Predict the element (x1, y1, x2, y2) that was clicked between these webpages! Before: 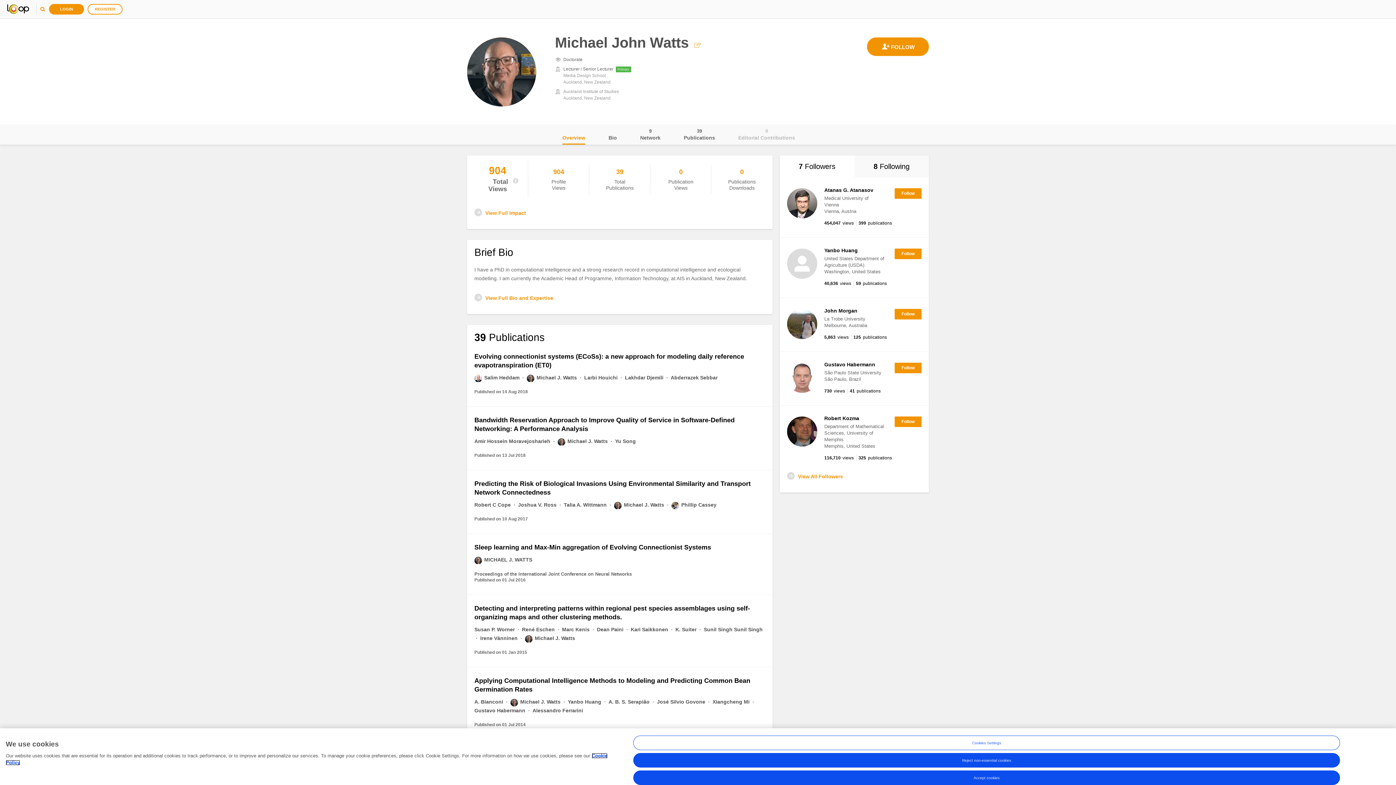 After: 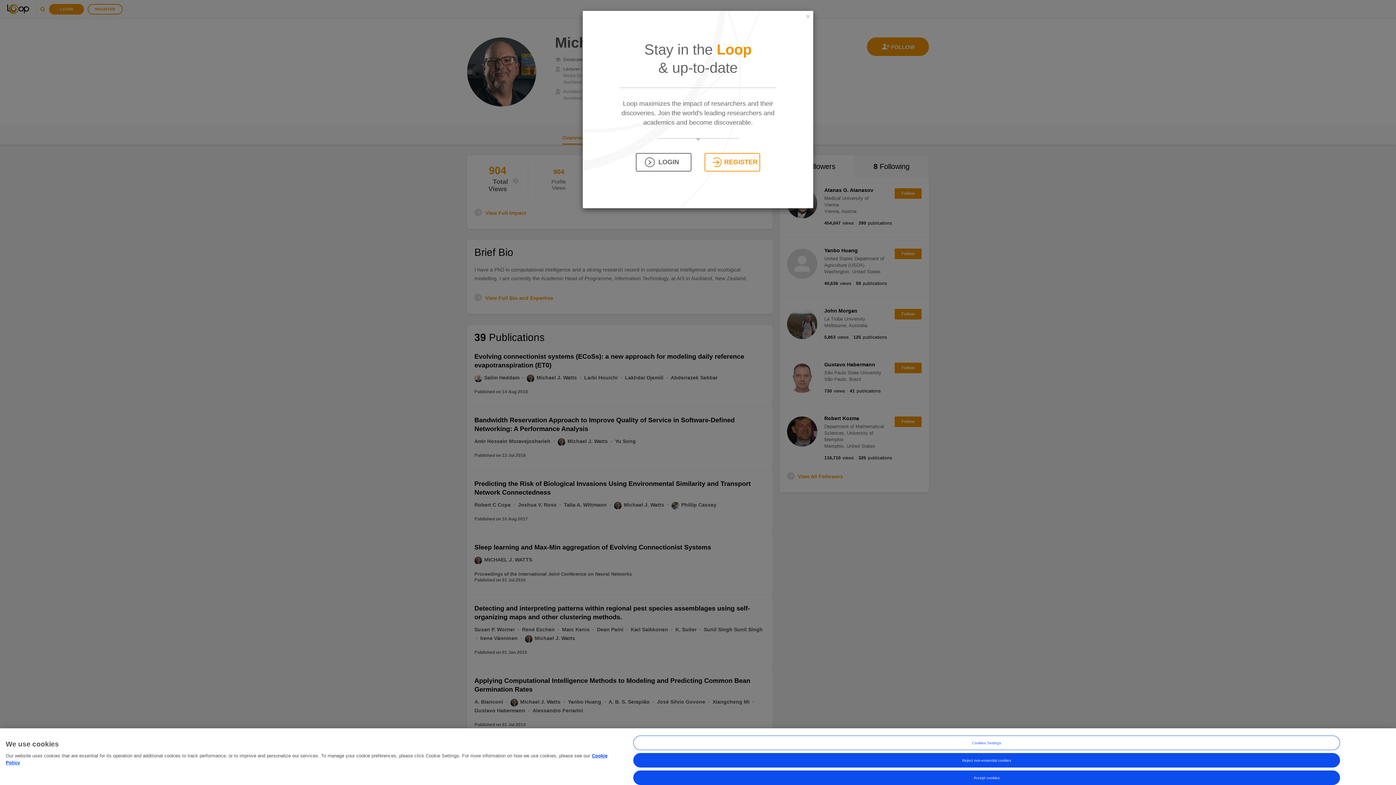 Action: bbox: (894, 362, 921, 373)